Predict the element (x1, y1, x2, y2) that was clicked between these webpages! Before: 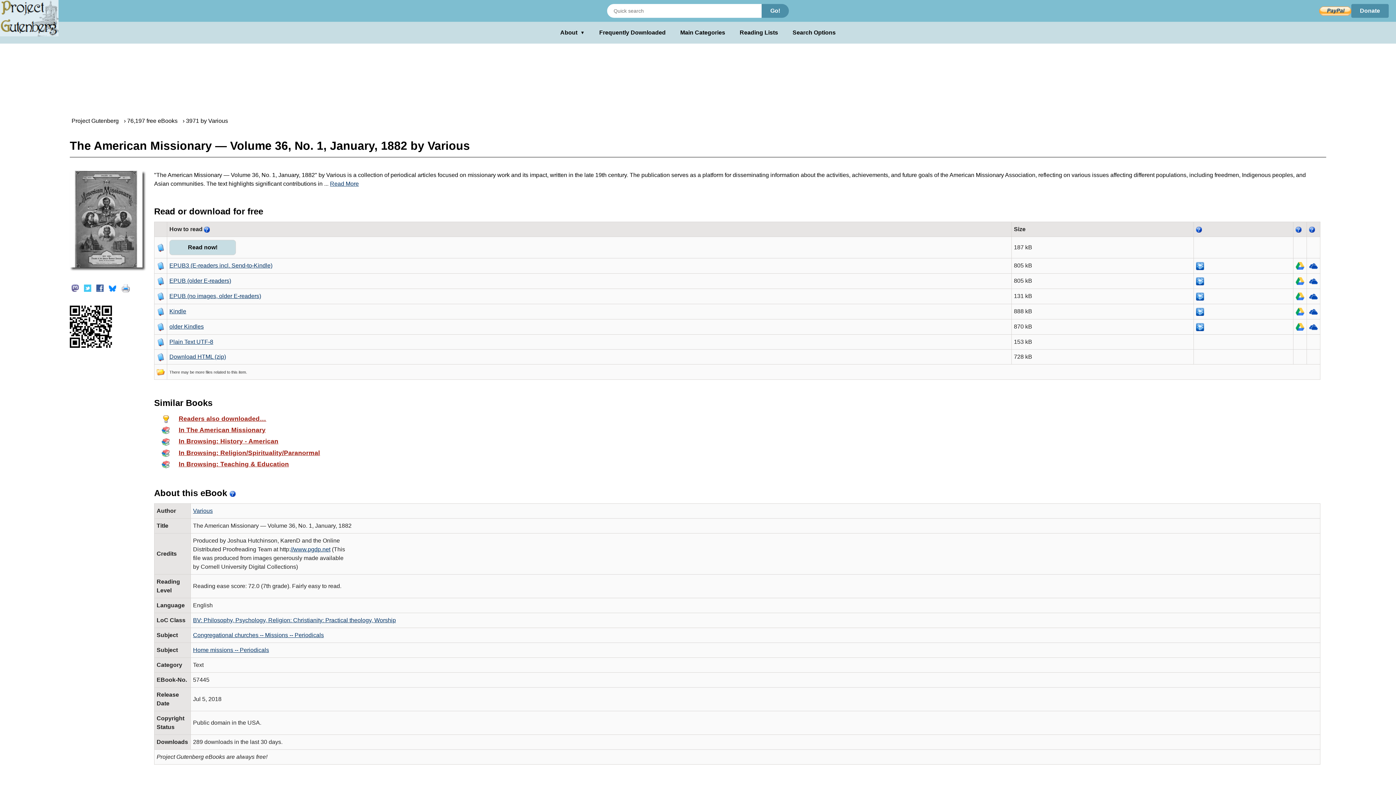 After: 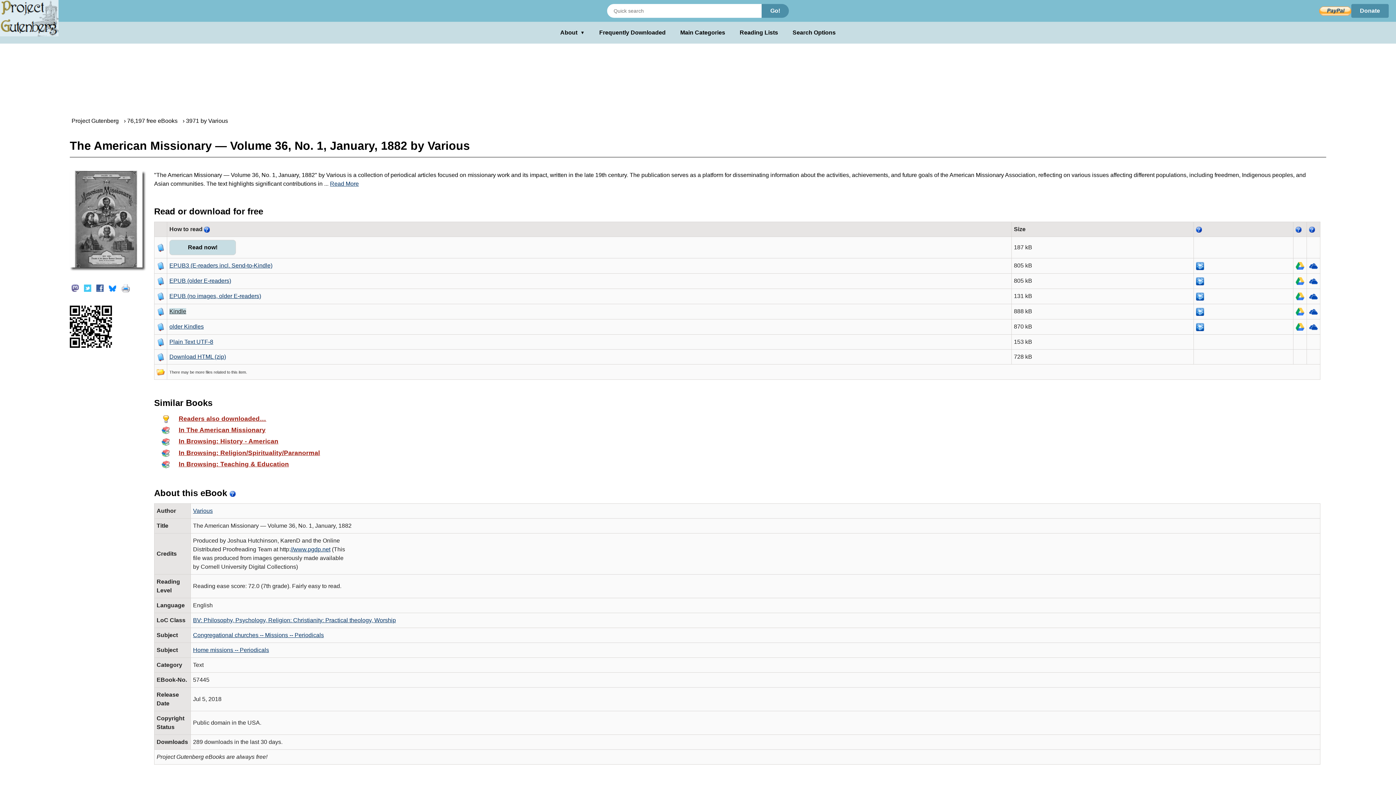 Action: label: Kindle bbox: (169, 308, 186, 314)